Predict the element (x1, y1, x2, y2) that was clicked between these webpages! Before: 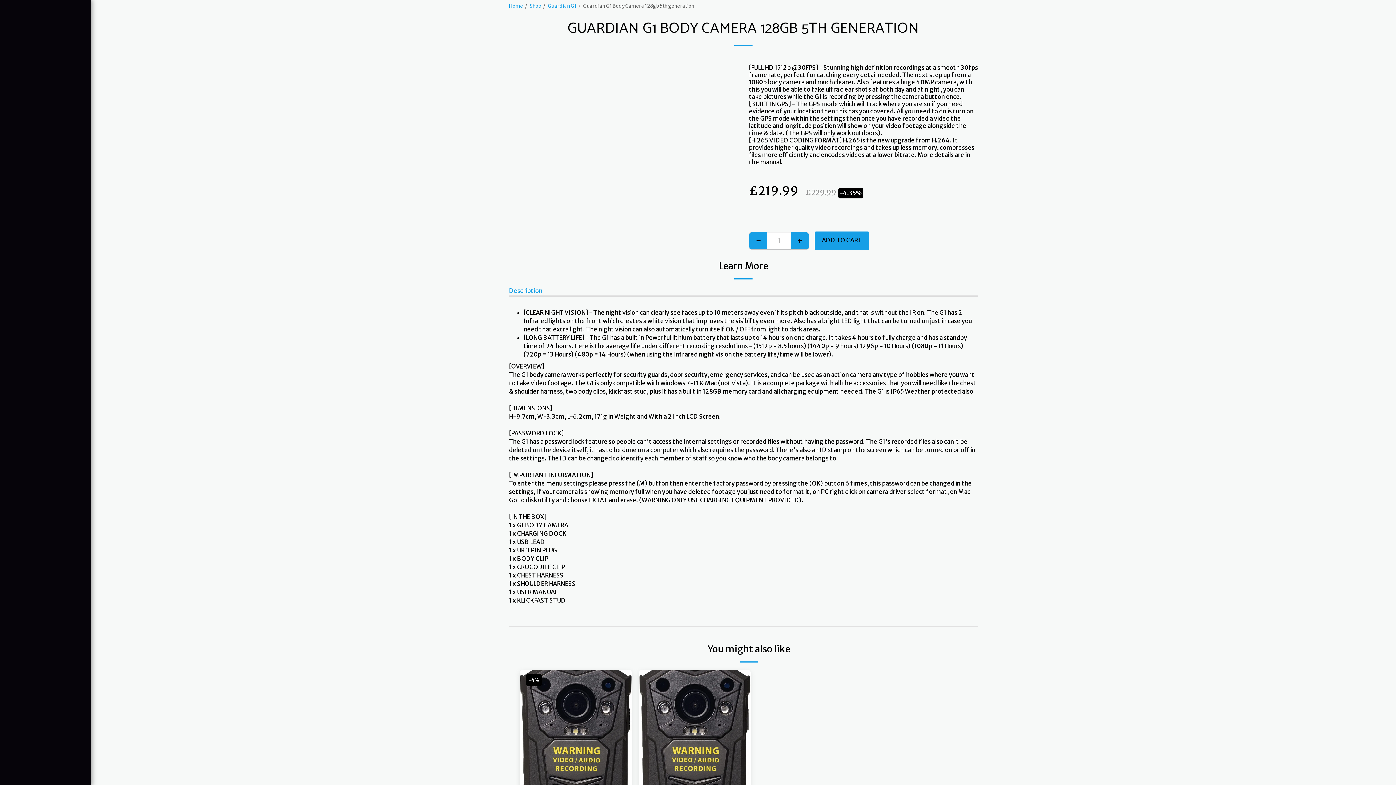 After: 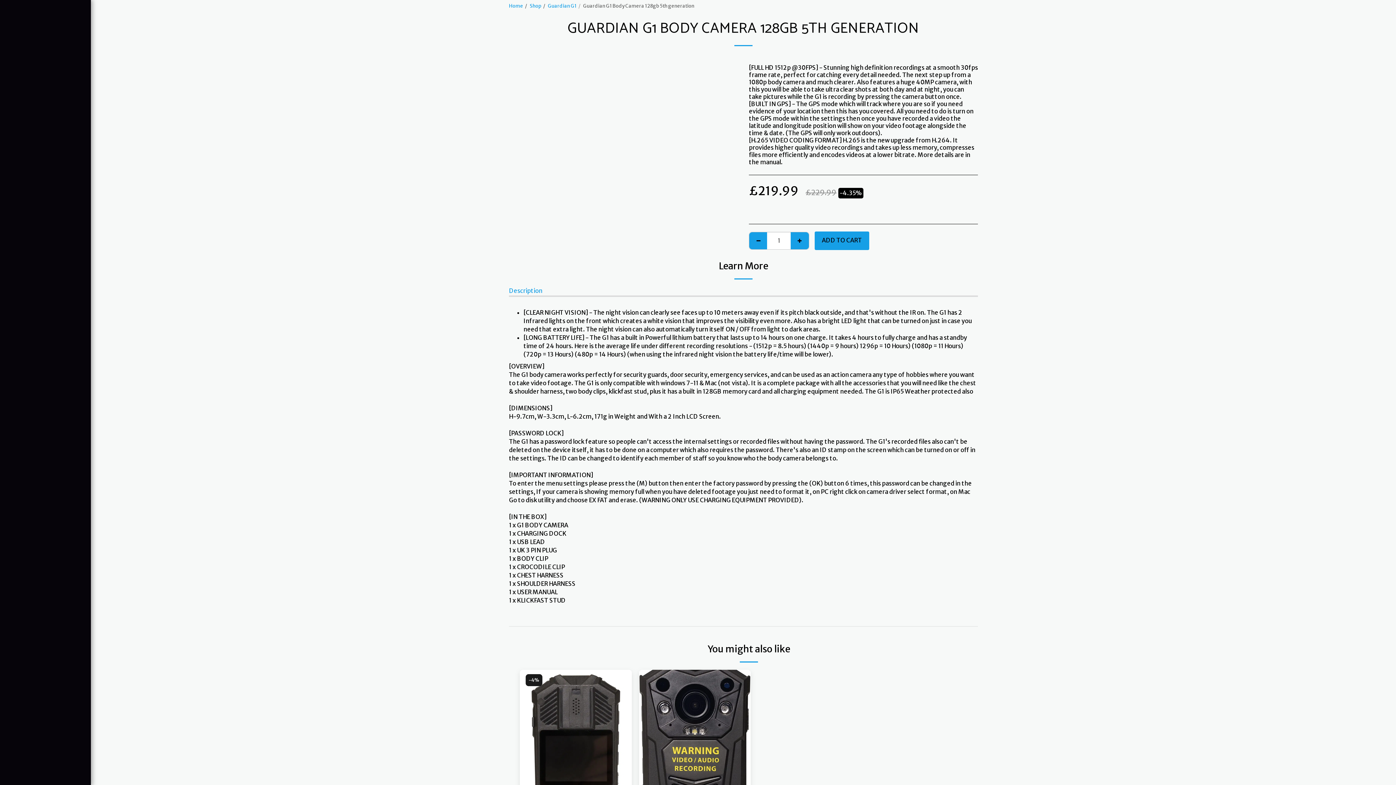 Action: label: -4% bbox: (525, 674, 542, 686)